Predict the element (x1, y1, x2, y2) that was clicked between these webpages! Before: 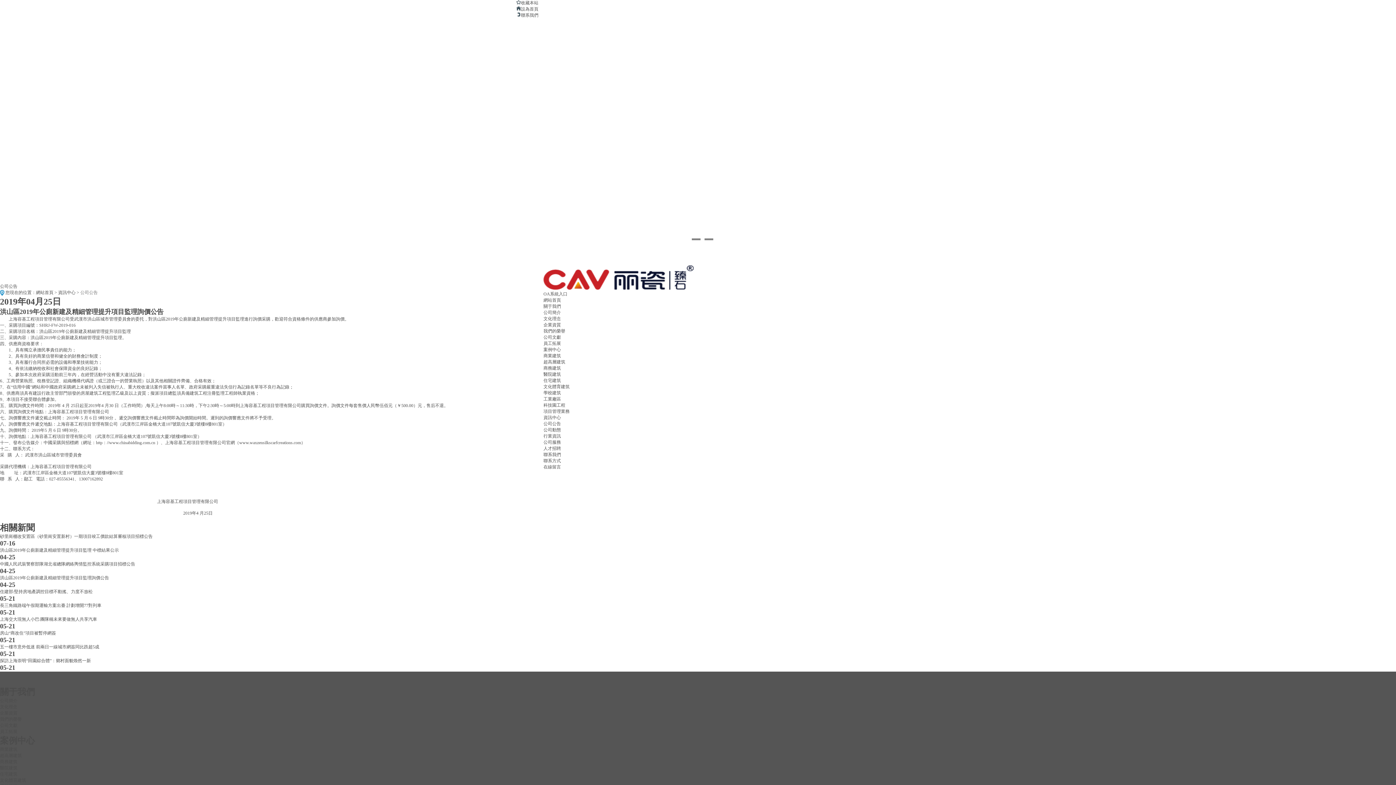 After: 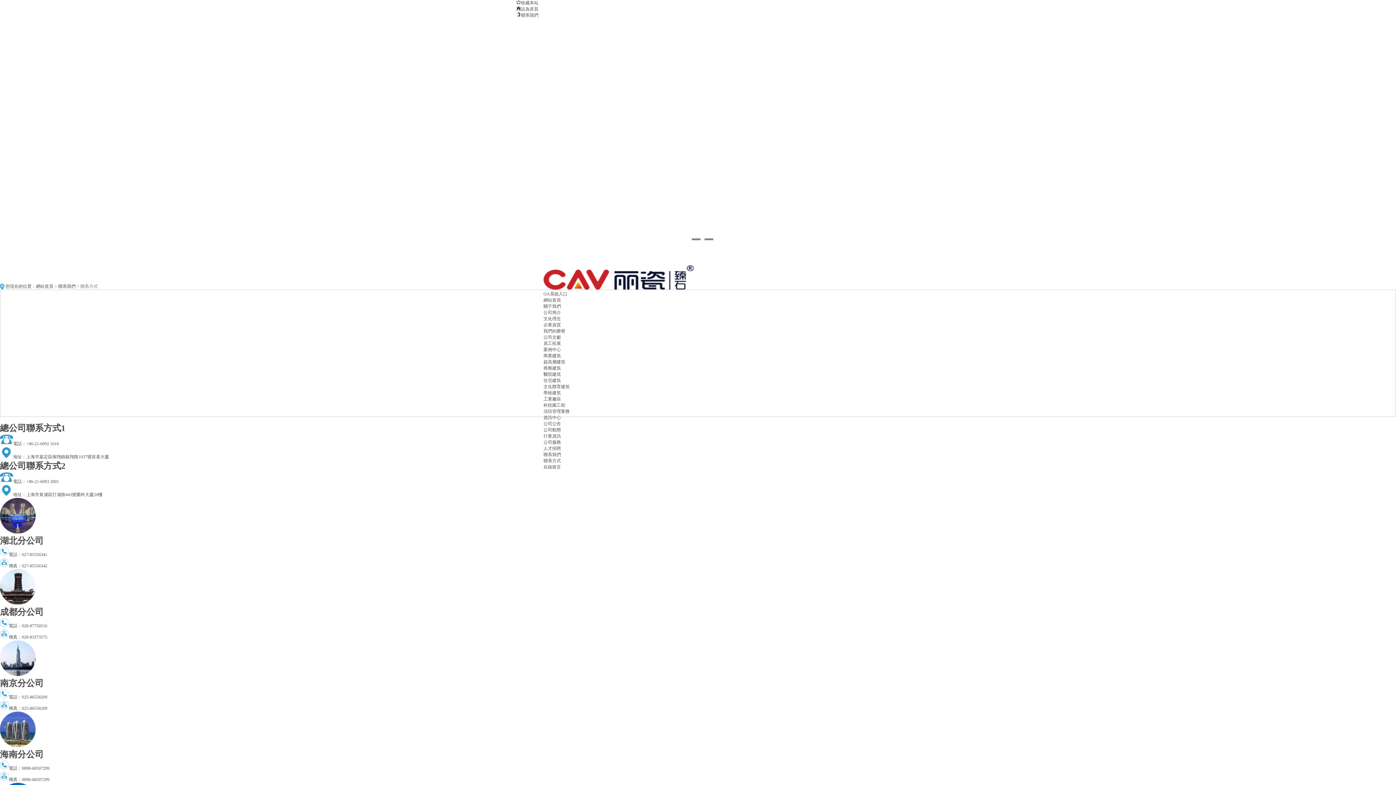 Action: label: 聯系我們 bbox: (516, 12, 538, 17)